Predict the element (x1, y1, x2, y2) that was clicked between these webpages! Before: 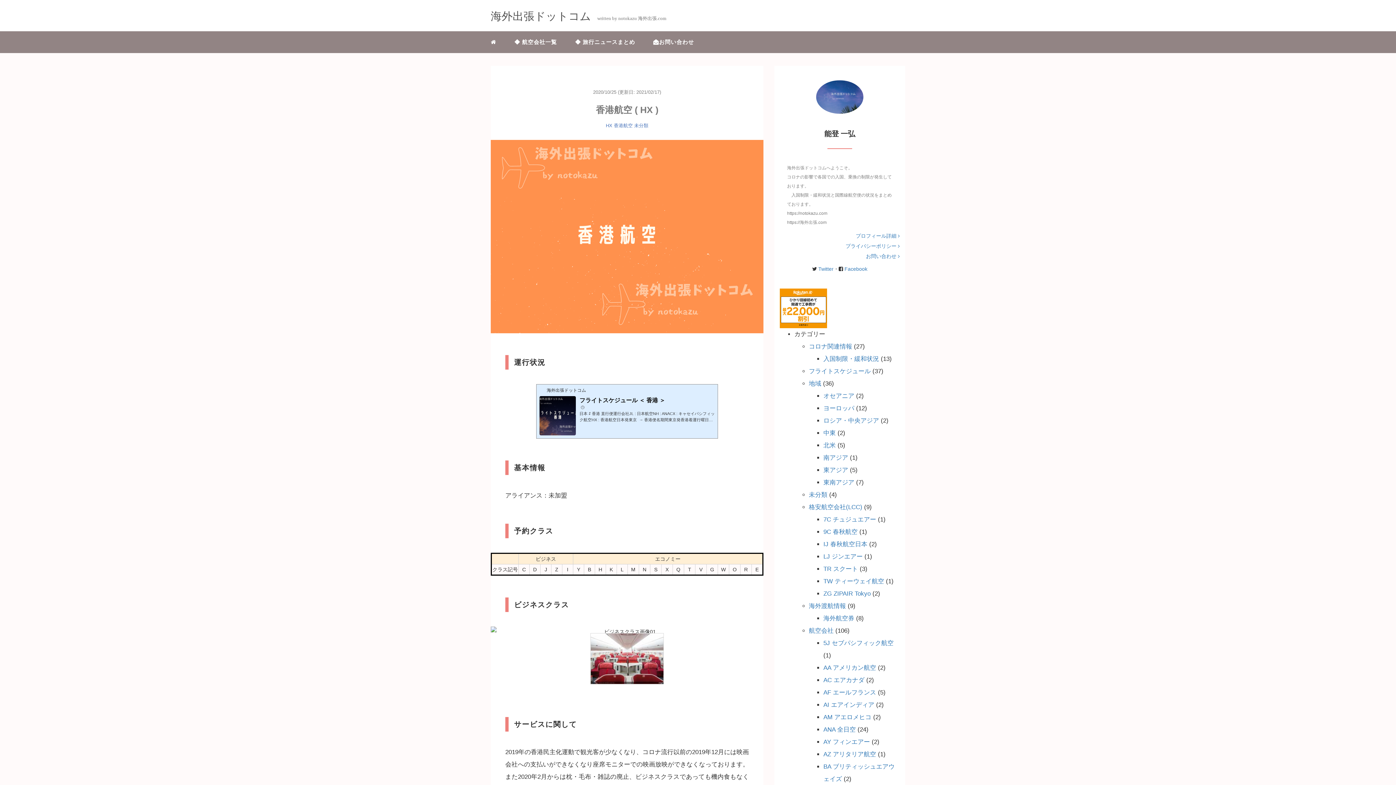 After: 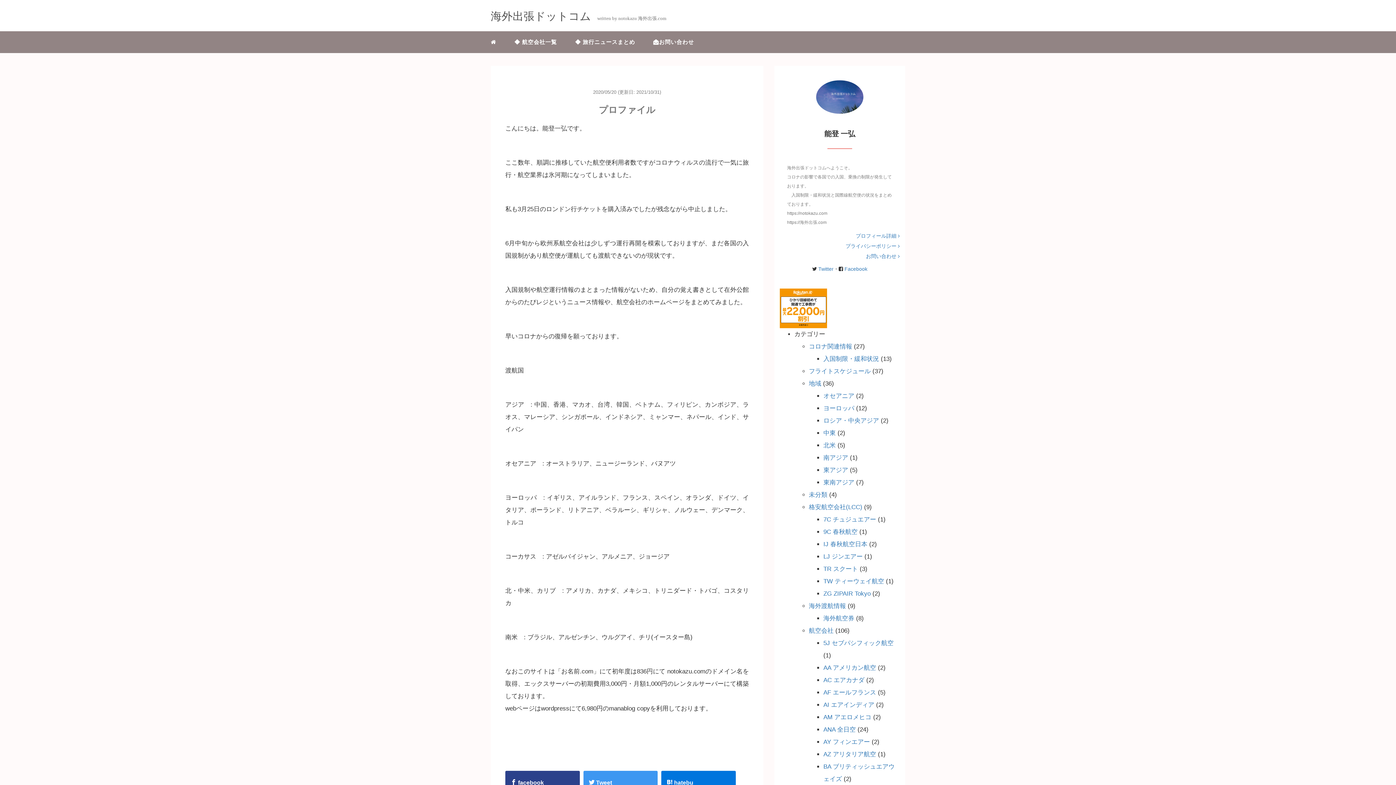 Action: label: プロフィール詳細  bbox: (855, 231, 899, 241)